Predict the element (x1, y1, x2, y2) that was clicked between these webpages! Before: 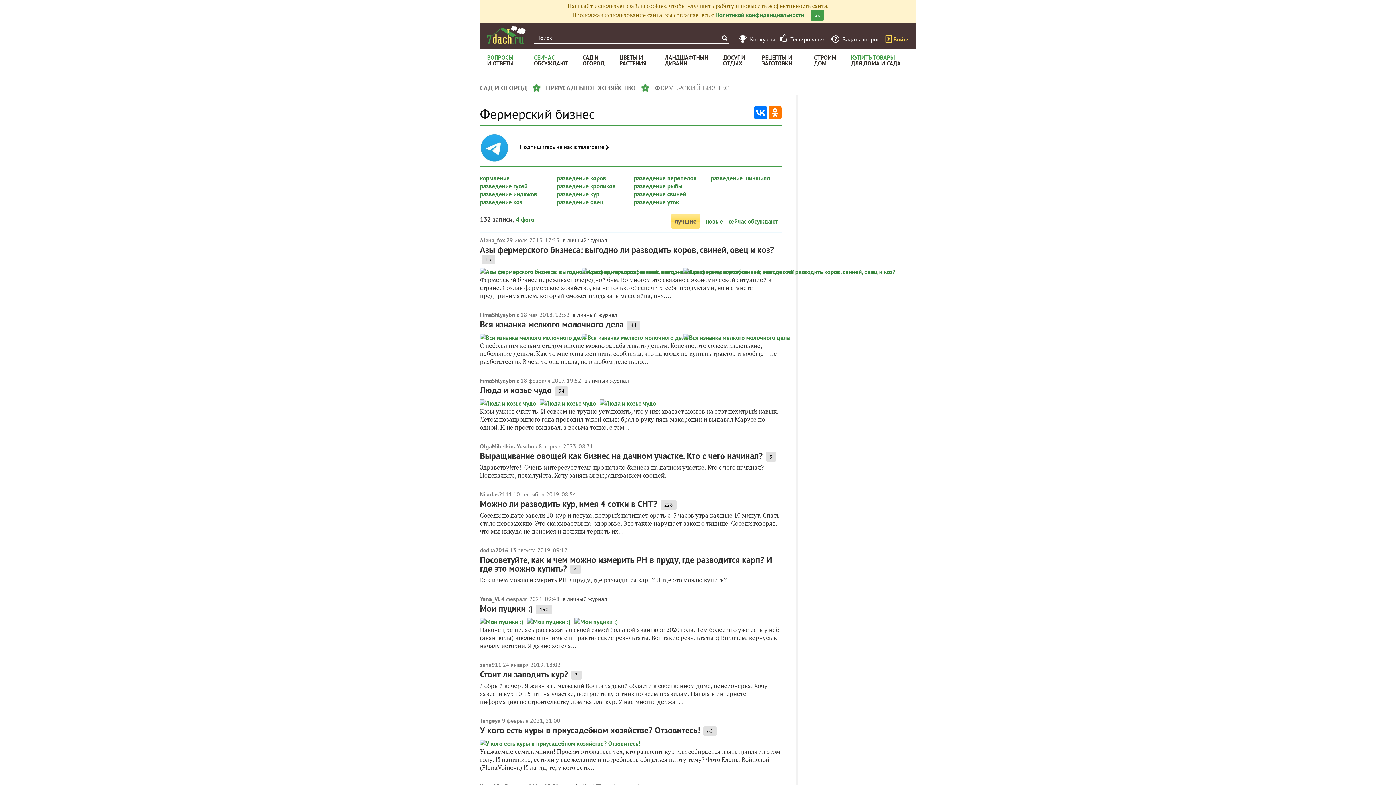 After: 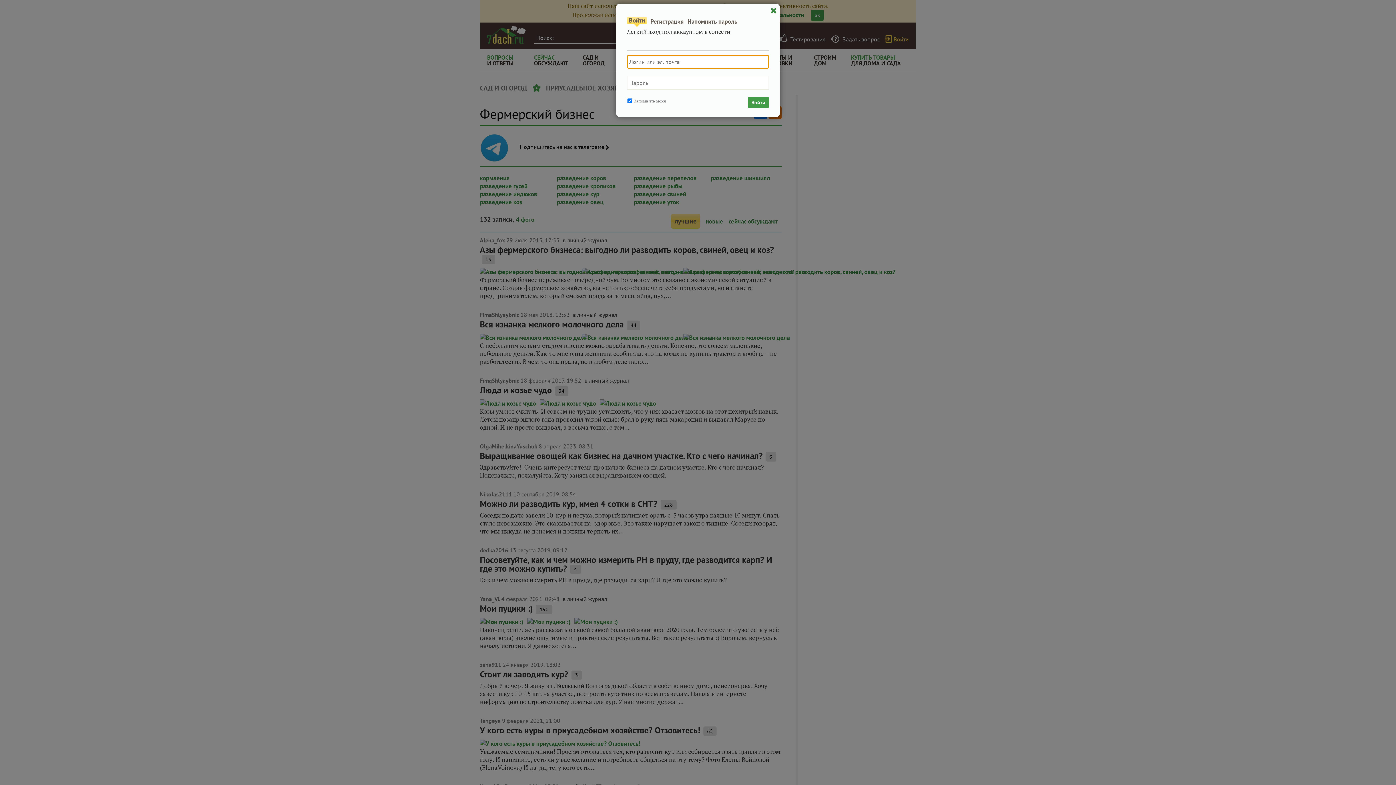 Action: bbox: (885, 35, 909, 42) label: Войти